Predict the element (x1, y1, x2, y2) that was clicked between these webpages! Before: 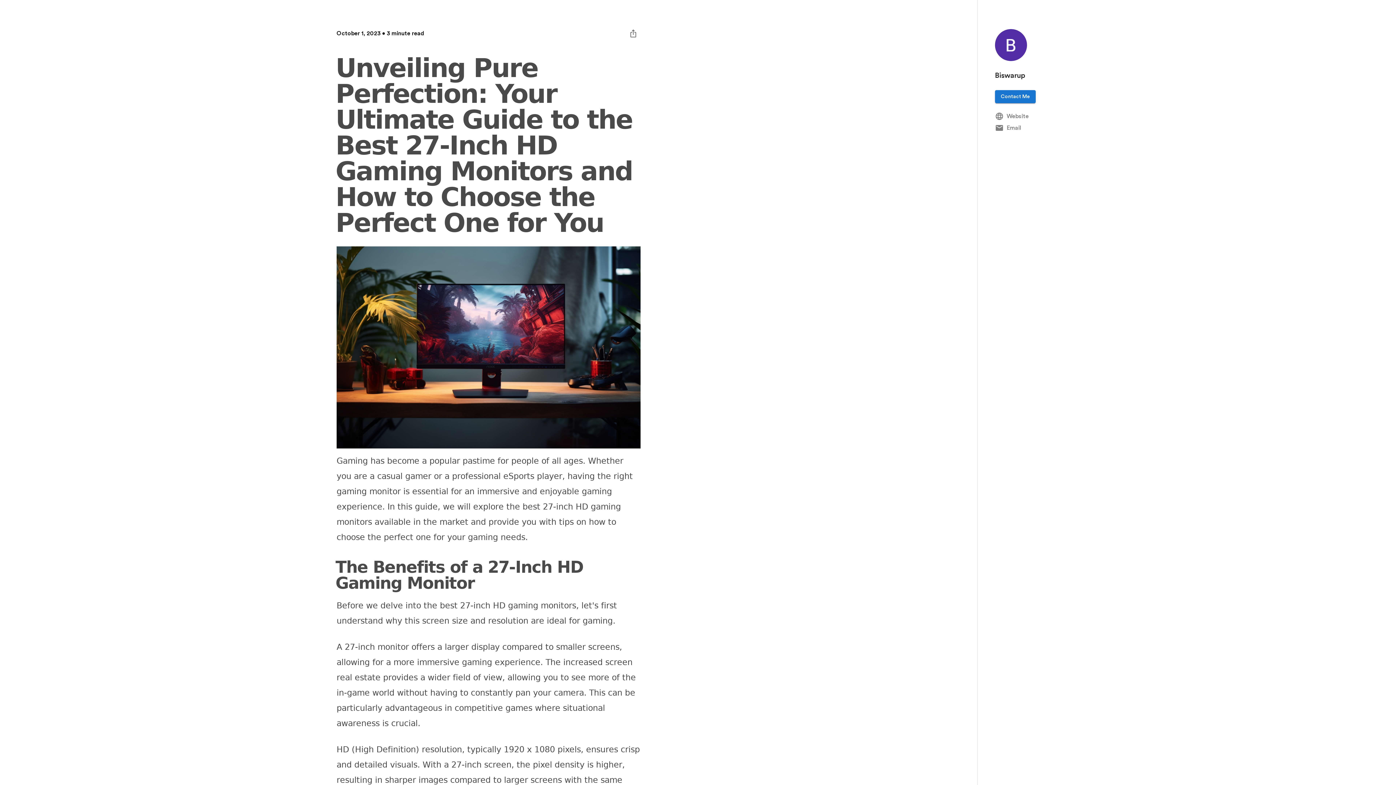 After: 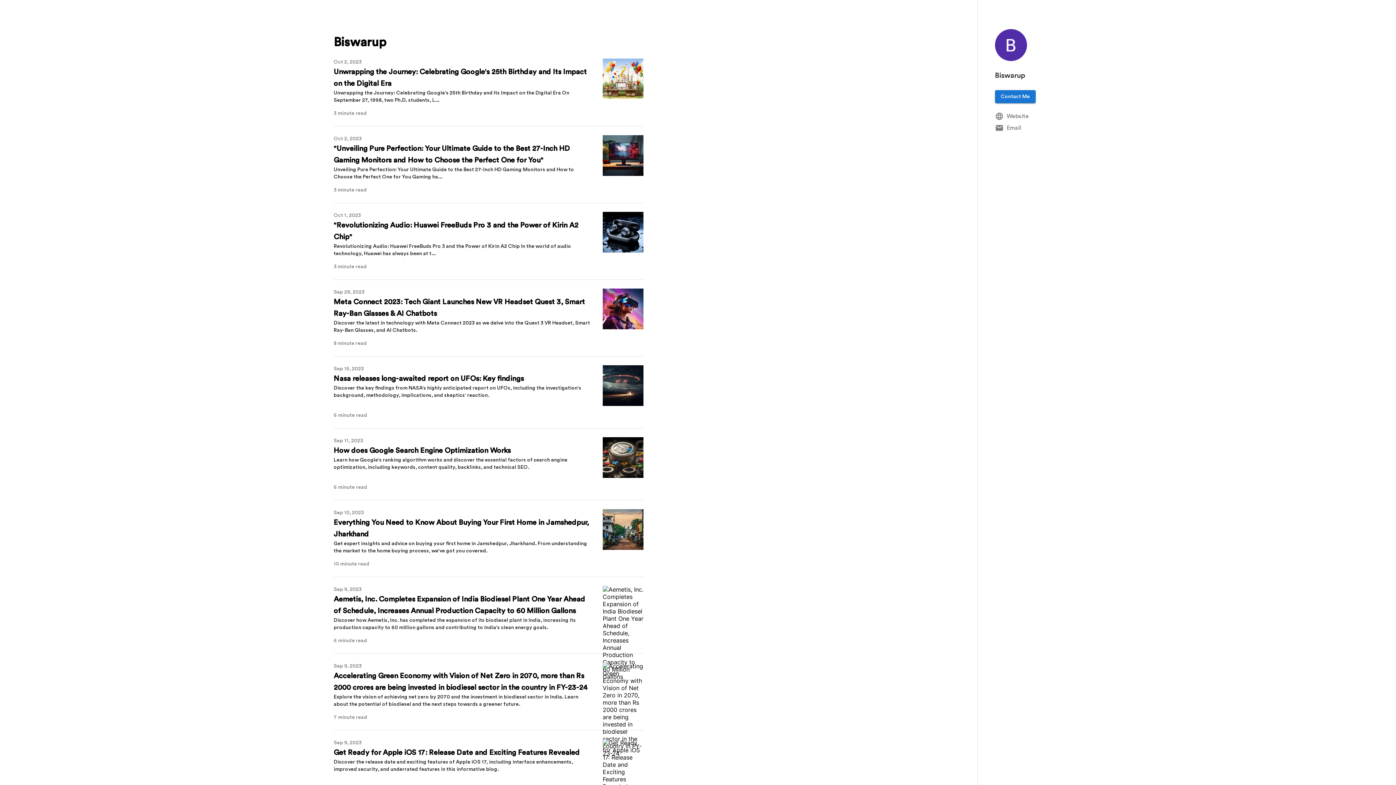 Action: label: Biswarup bbox: (995, 29, 1378, 81)